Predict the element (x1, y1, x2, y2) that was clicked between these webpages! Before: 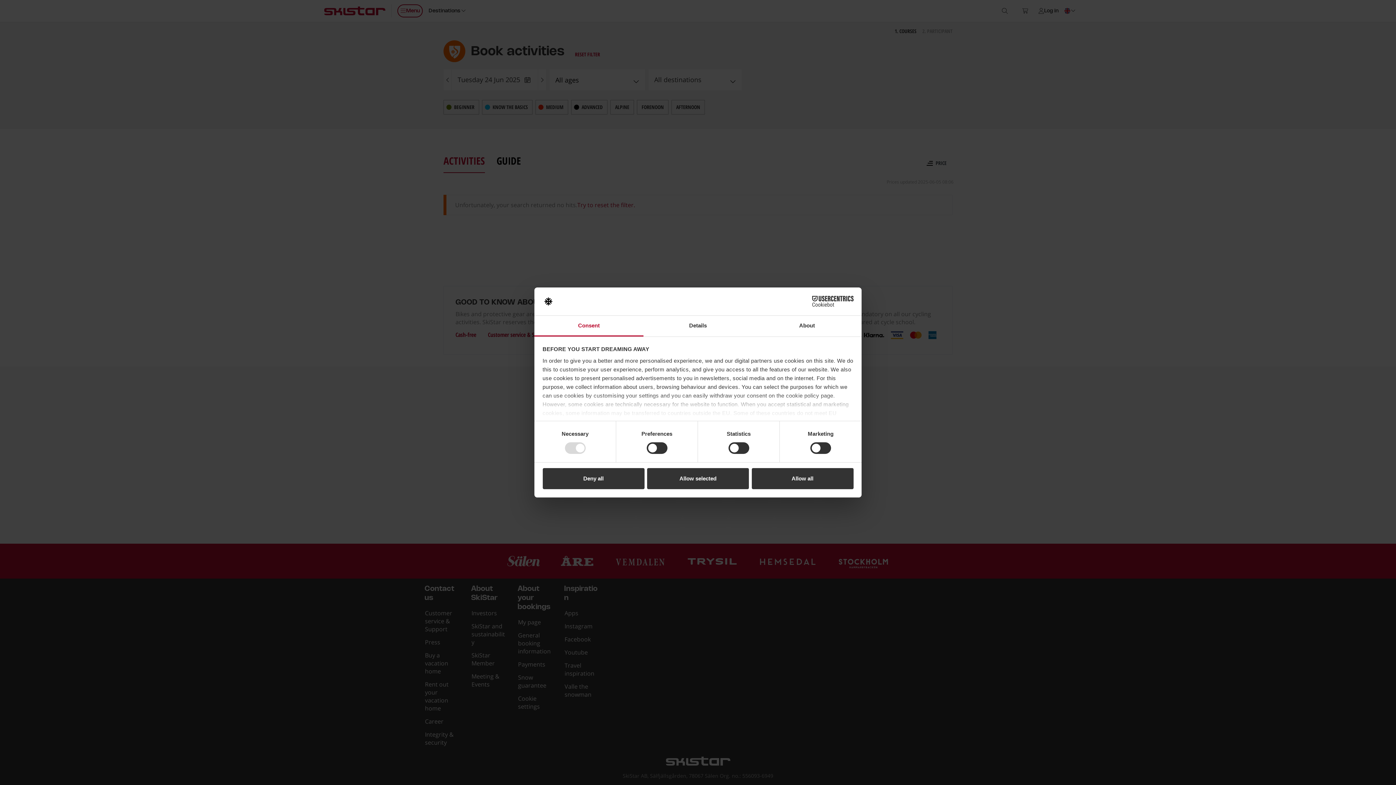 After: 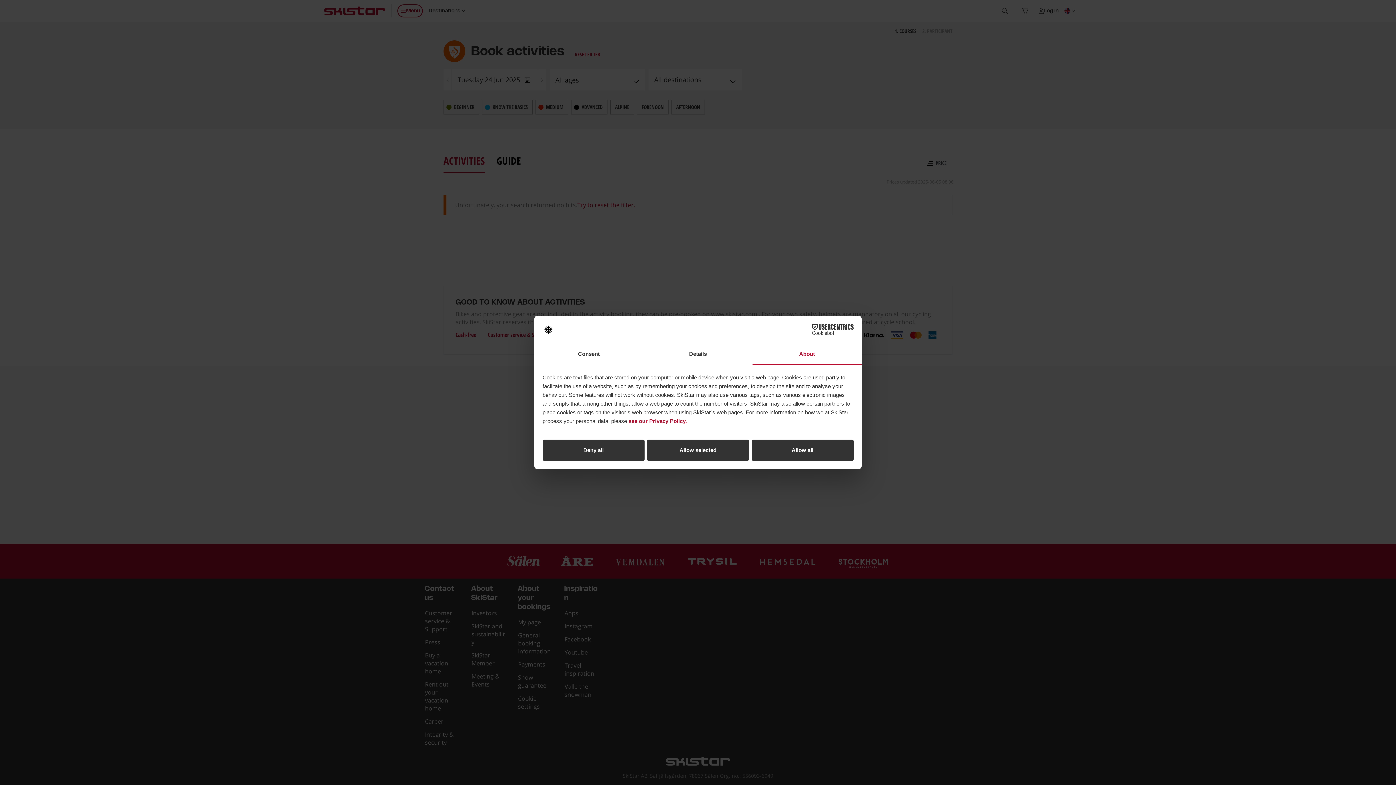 Action: label: About bbox: (752, 315, 861, 336)